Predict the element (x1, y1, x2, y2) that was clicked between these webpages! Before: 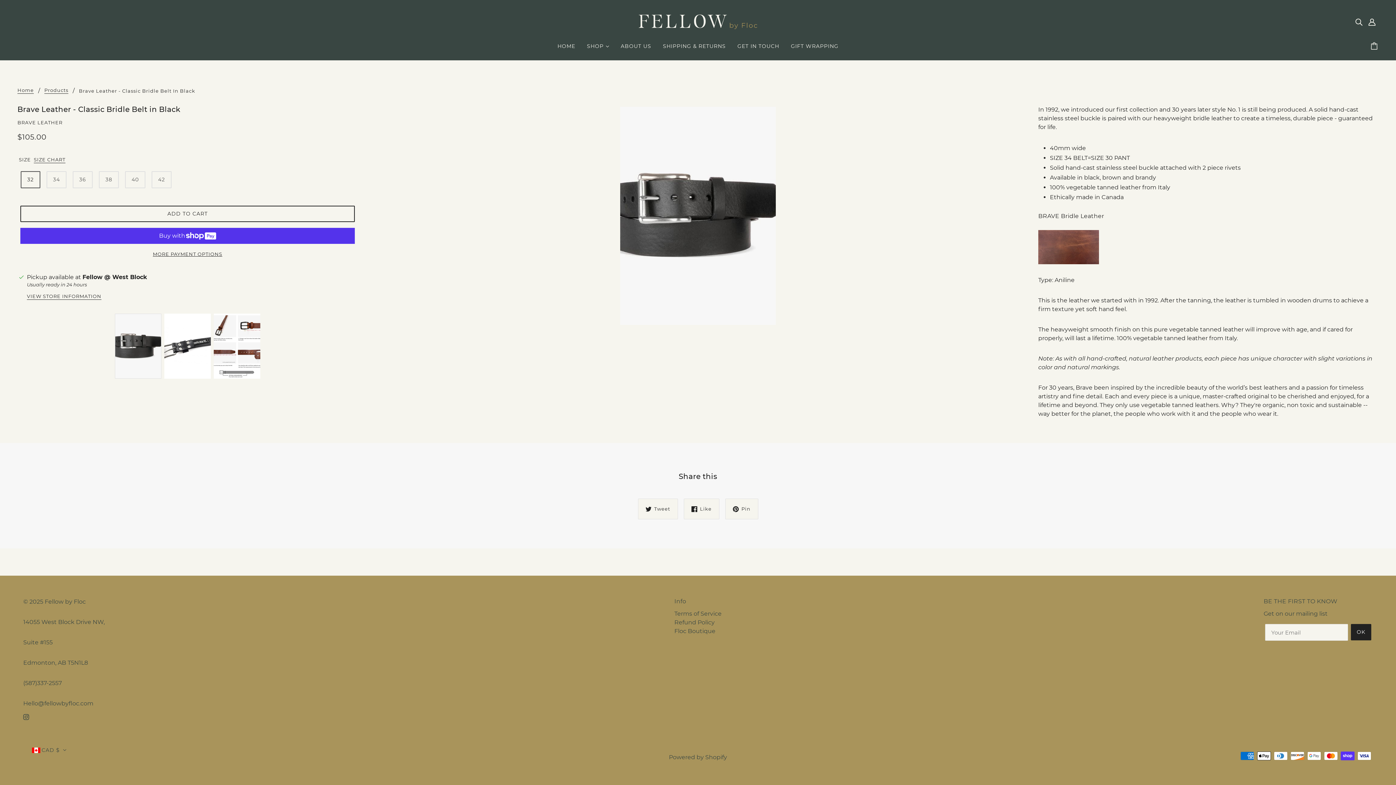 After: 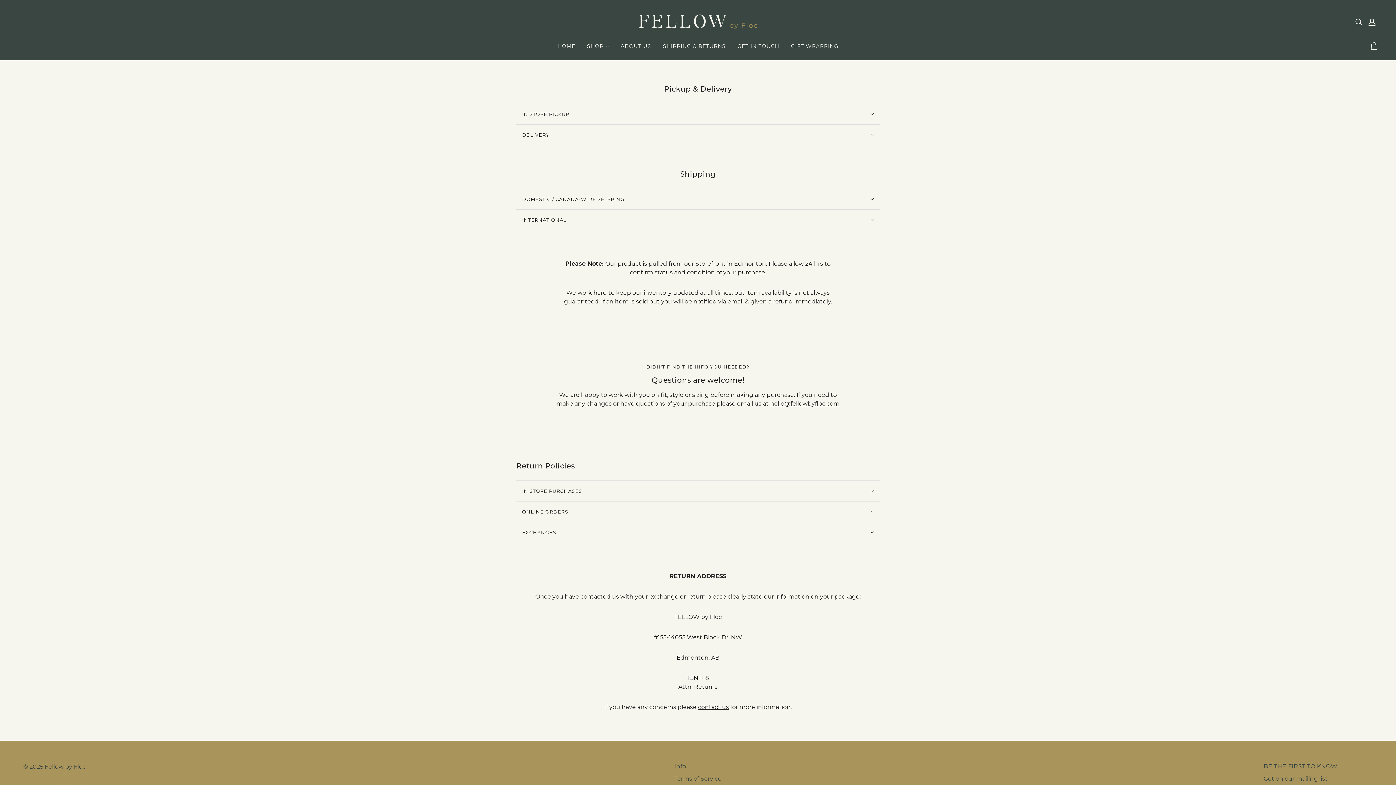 Action: label: Refund Policy bbox: (674, 619, 714, 626)